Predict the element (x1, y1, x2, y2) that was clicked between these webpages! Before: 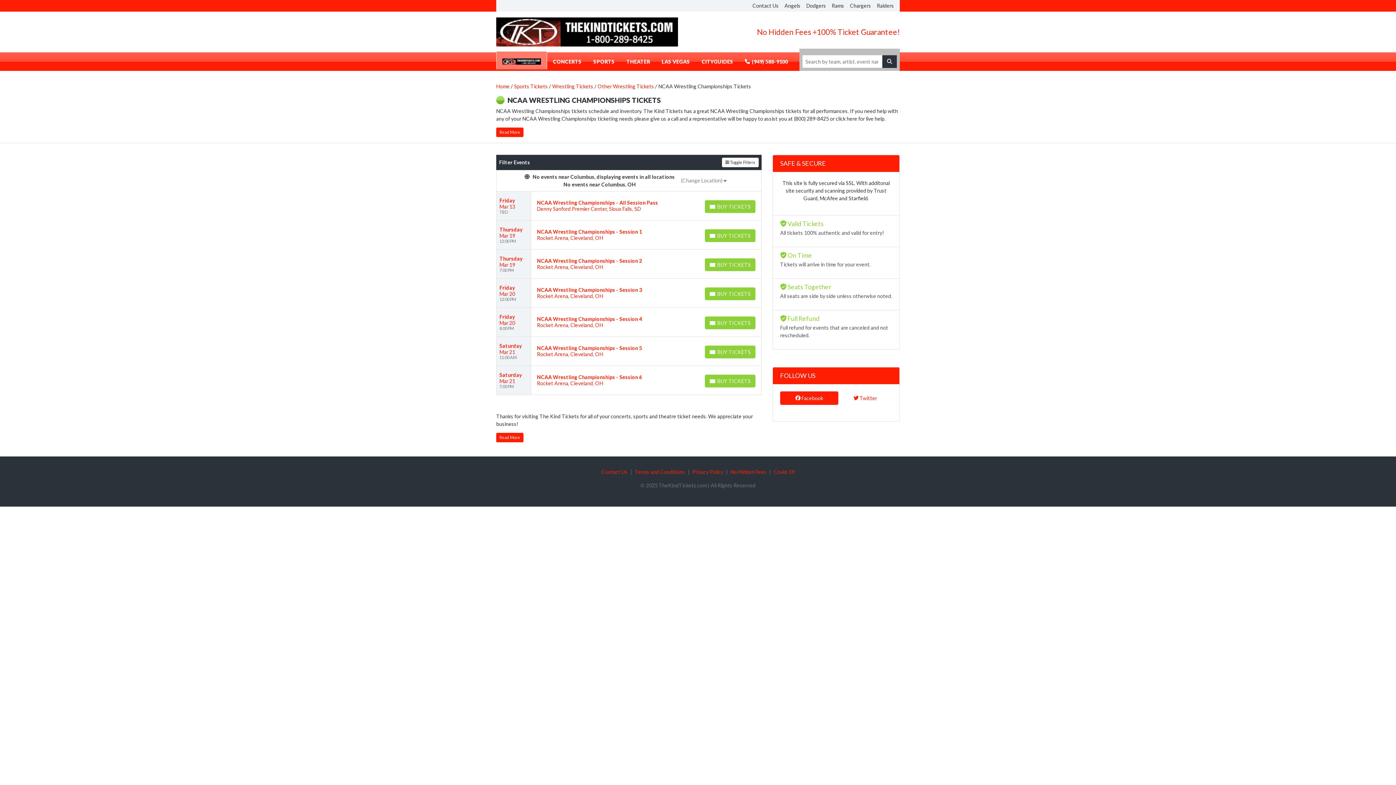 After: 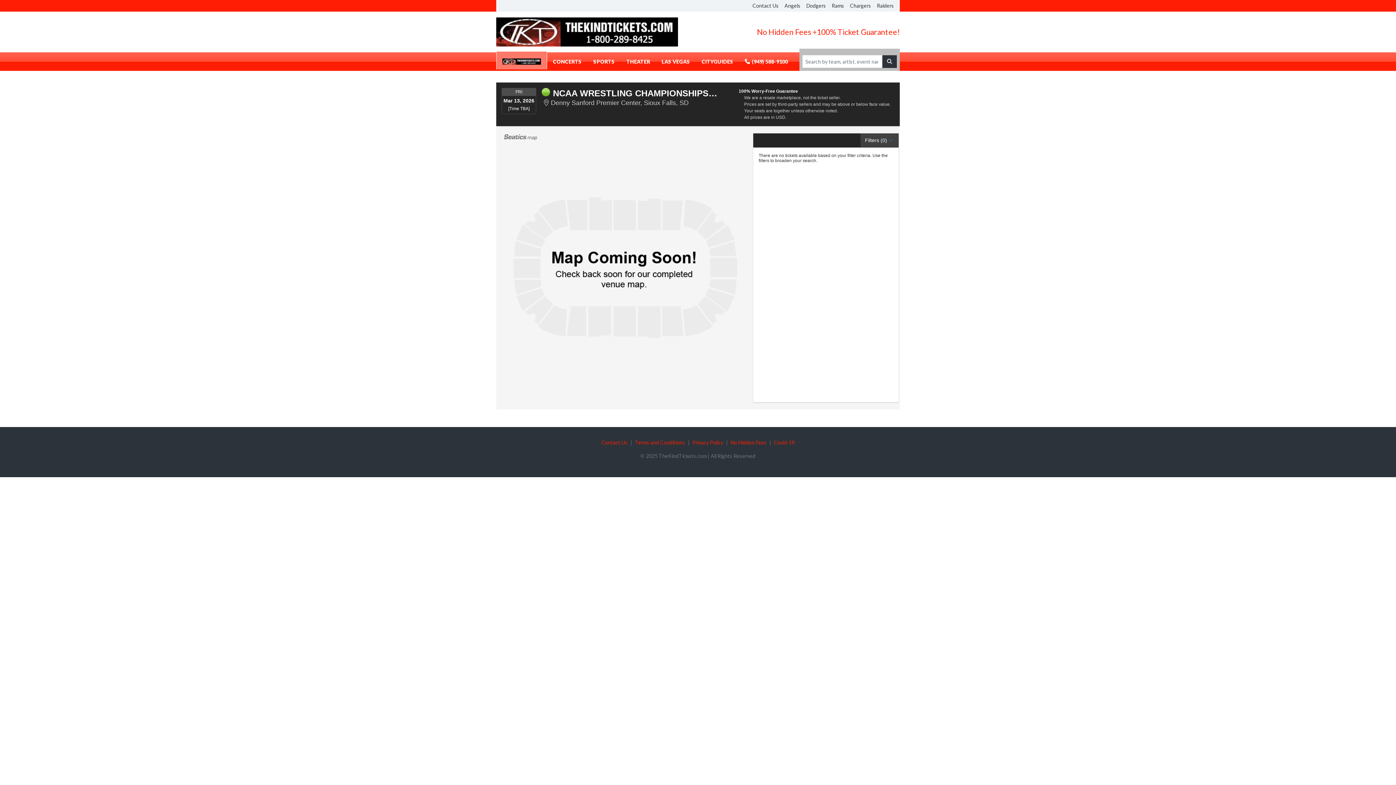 Action: label: Friday
Mar 13
TBD
NCAA Wrestling Championships - All Session Pass
Denny Sanford Premier Center, Sioux Falls, SD
BUY TICKETS
BUY TICKETS bbox: (496, 191, 761, 220)